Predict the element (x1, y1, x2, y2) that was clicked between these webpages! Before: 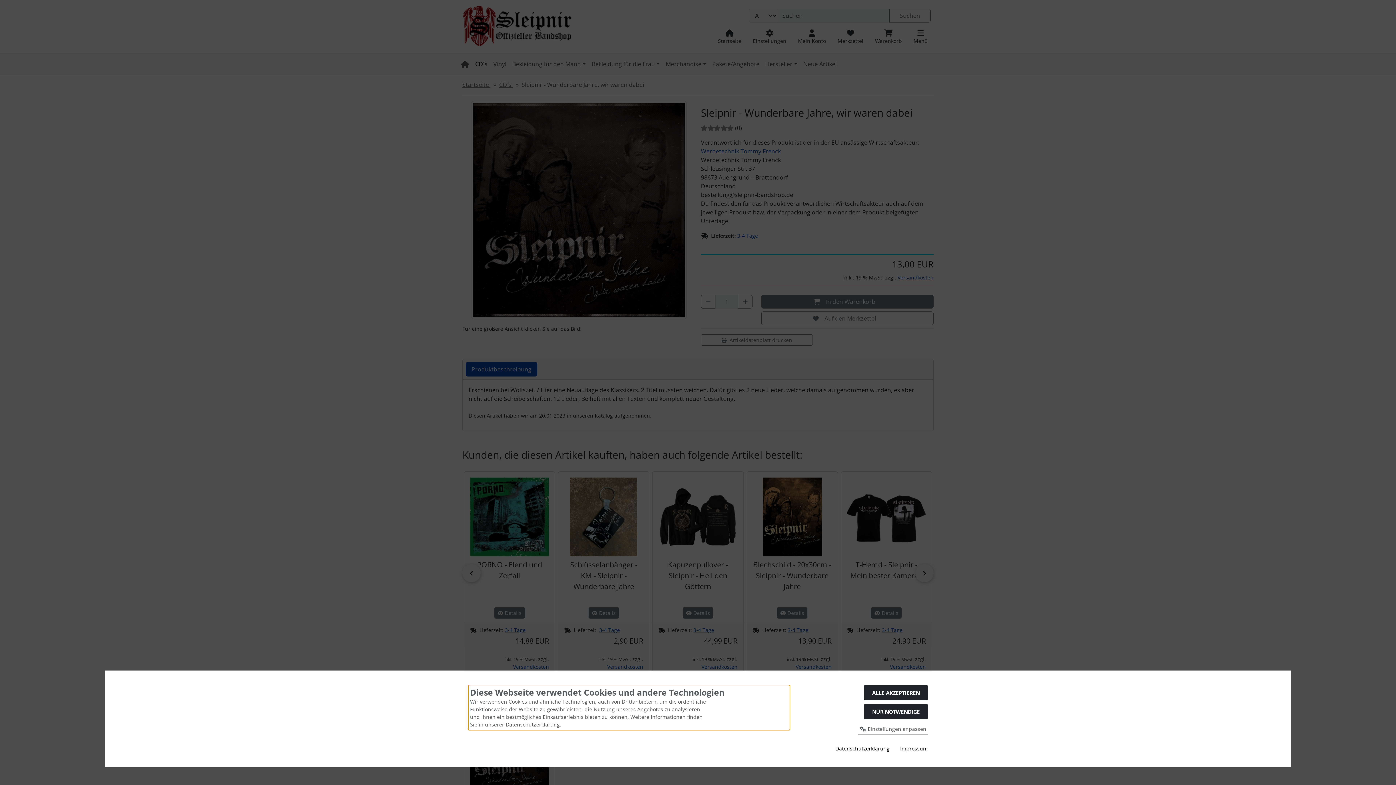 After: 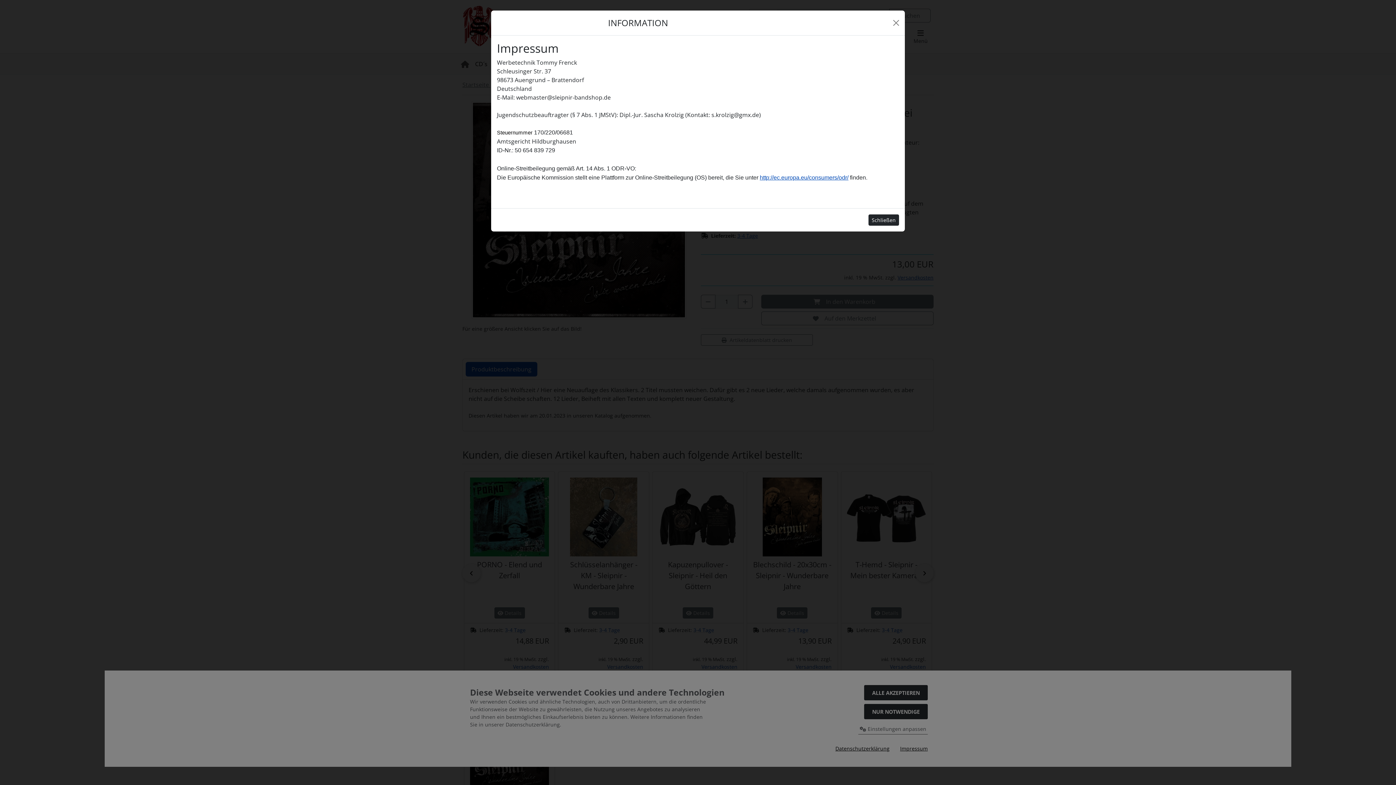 Action: bbox: (900, 745, 928, 752) label: Impressum